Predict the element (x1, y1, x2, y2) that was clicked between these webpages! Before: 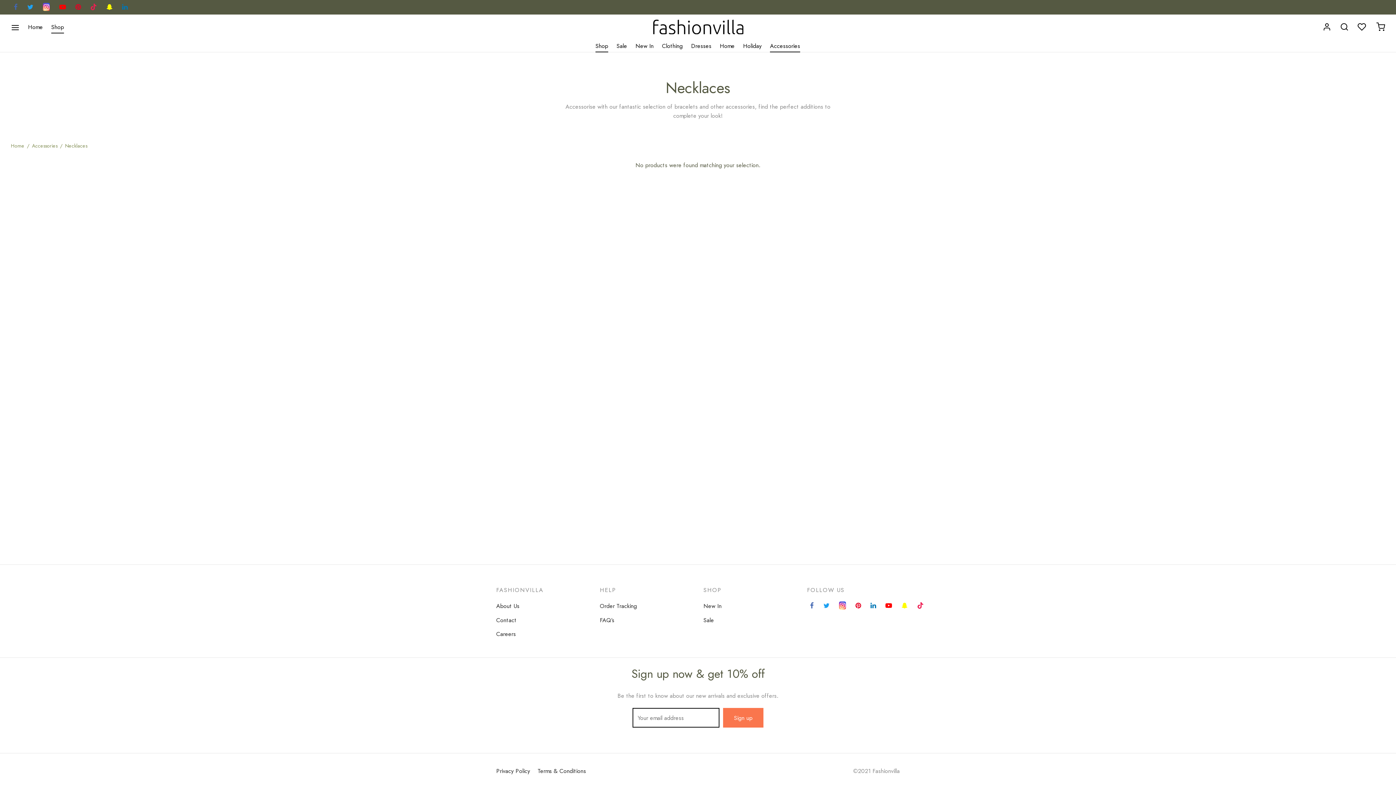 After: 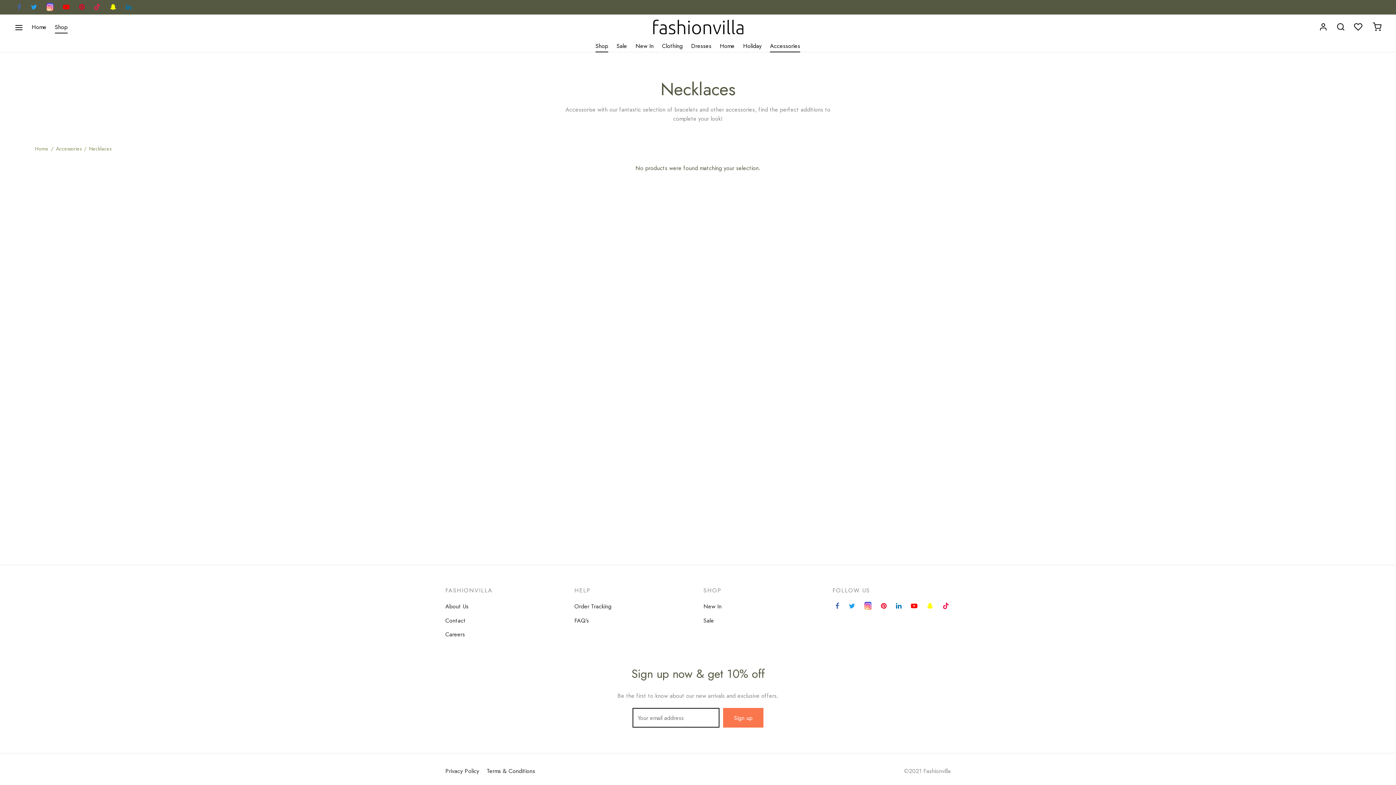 Action: bbox: (10, 19, 19, 34)